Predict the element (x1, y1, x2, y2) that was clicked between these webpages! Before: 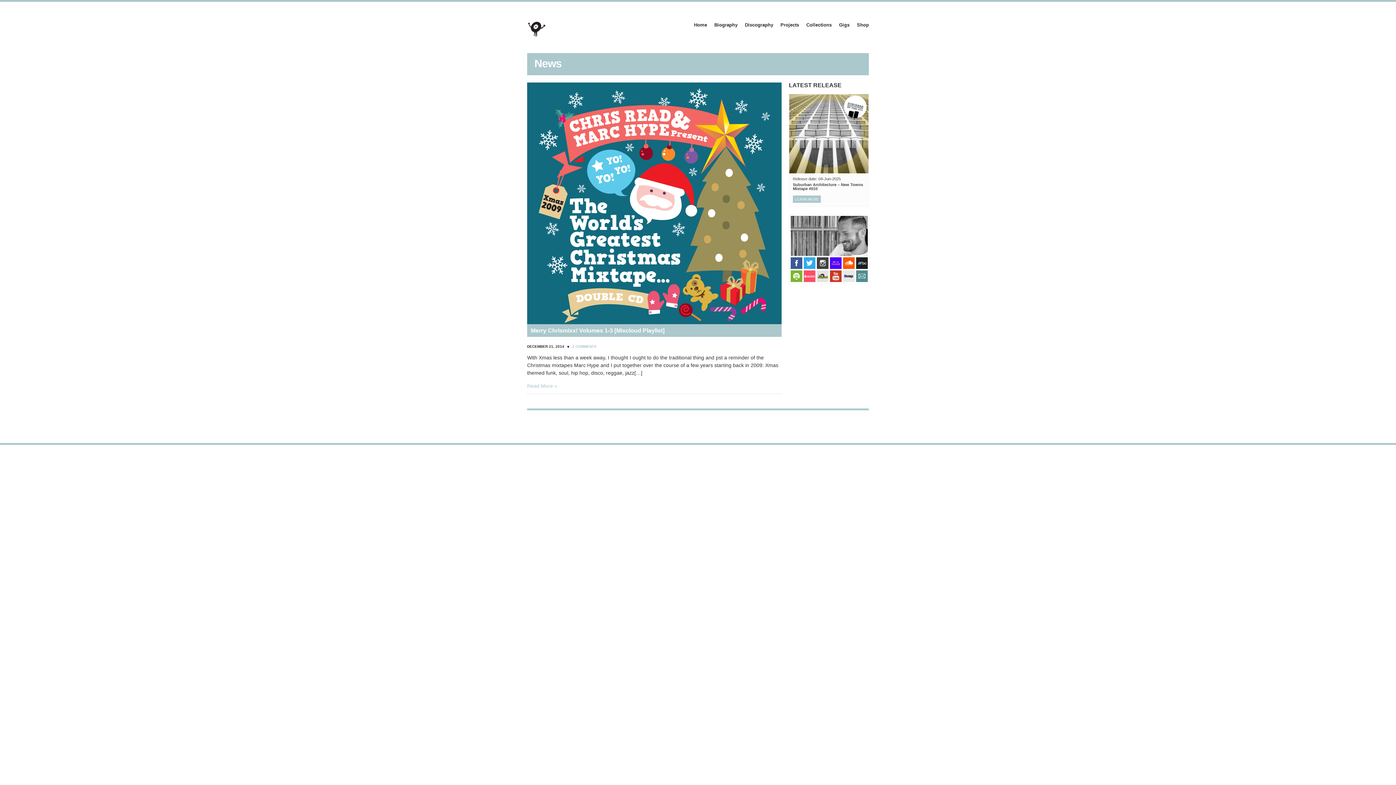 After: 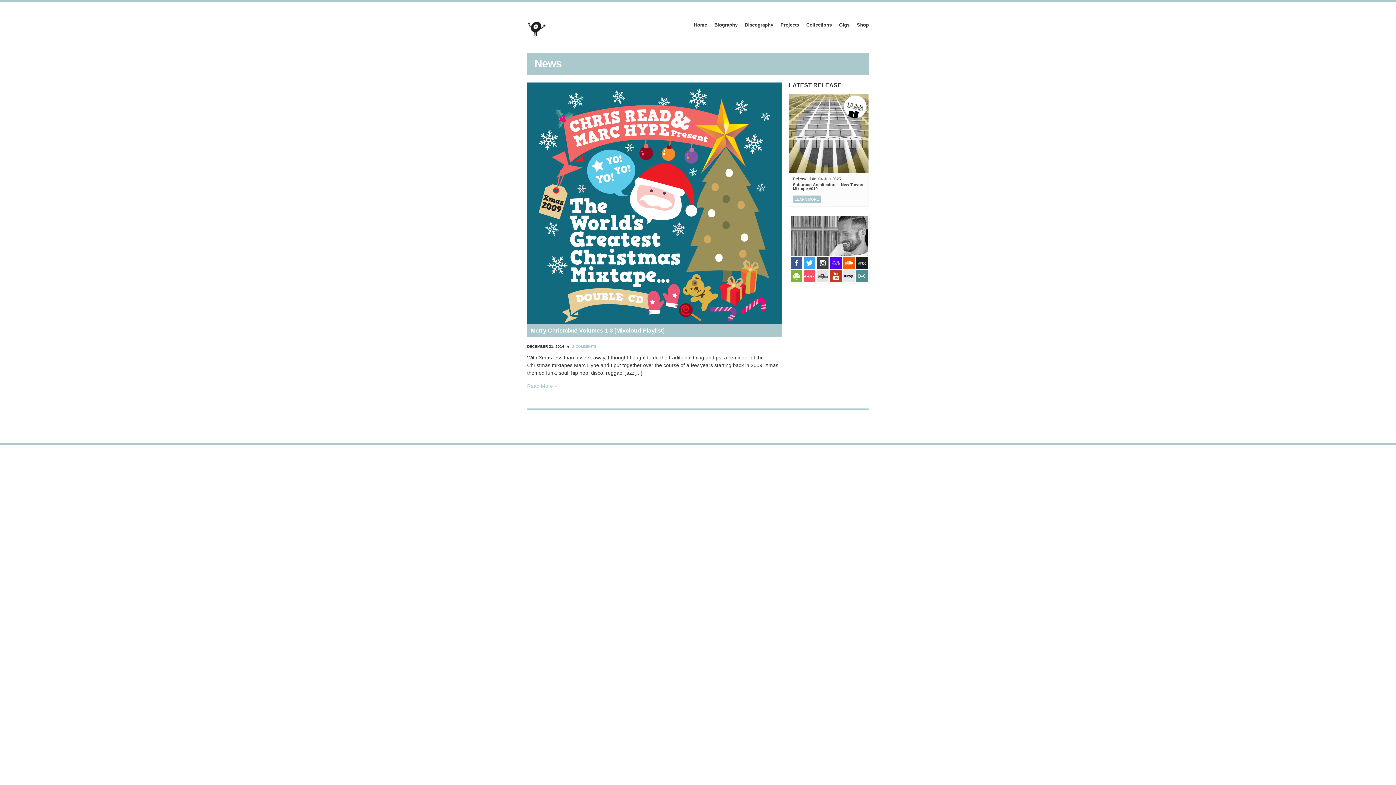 Action: bbox: (817, 277, 828, 283)